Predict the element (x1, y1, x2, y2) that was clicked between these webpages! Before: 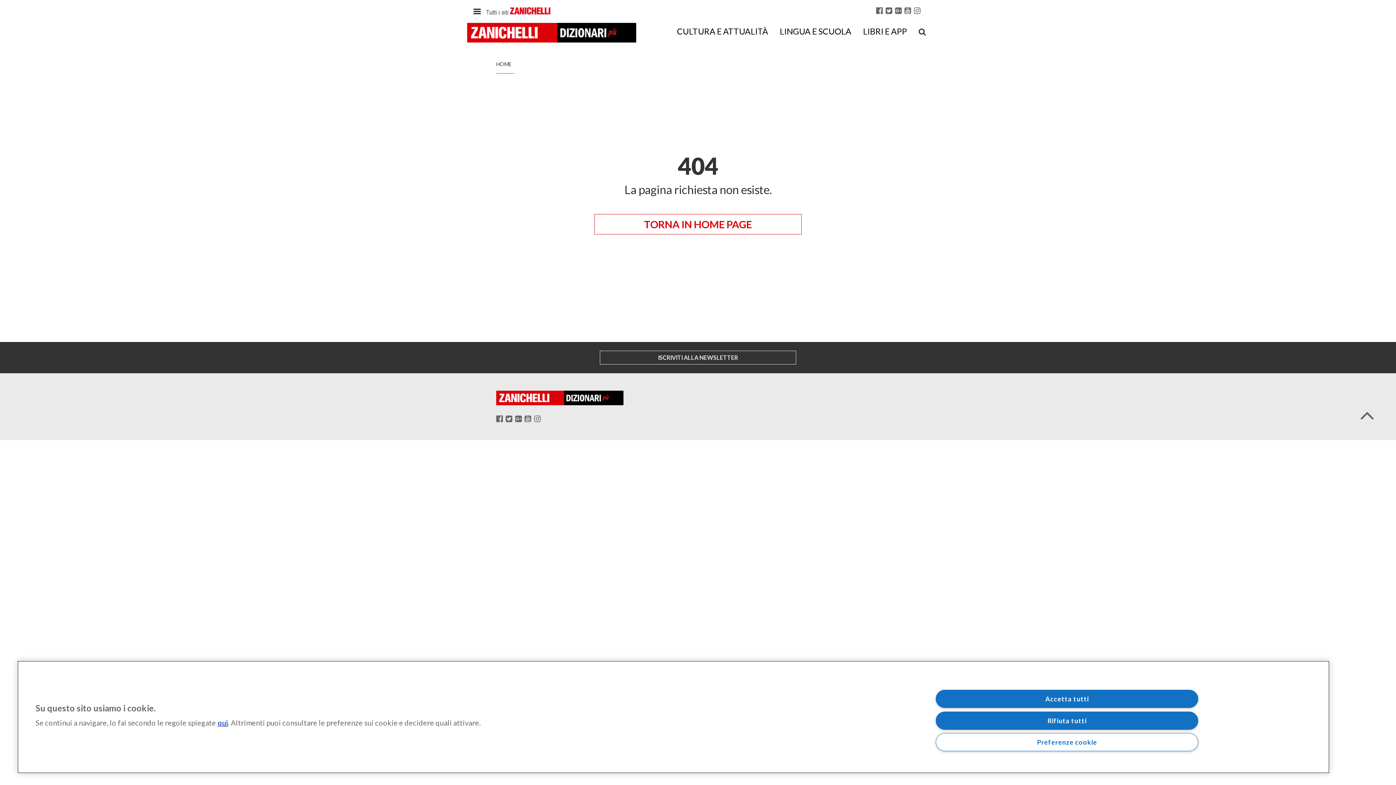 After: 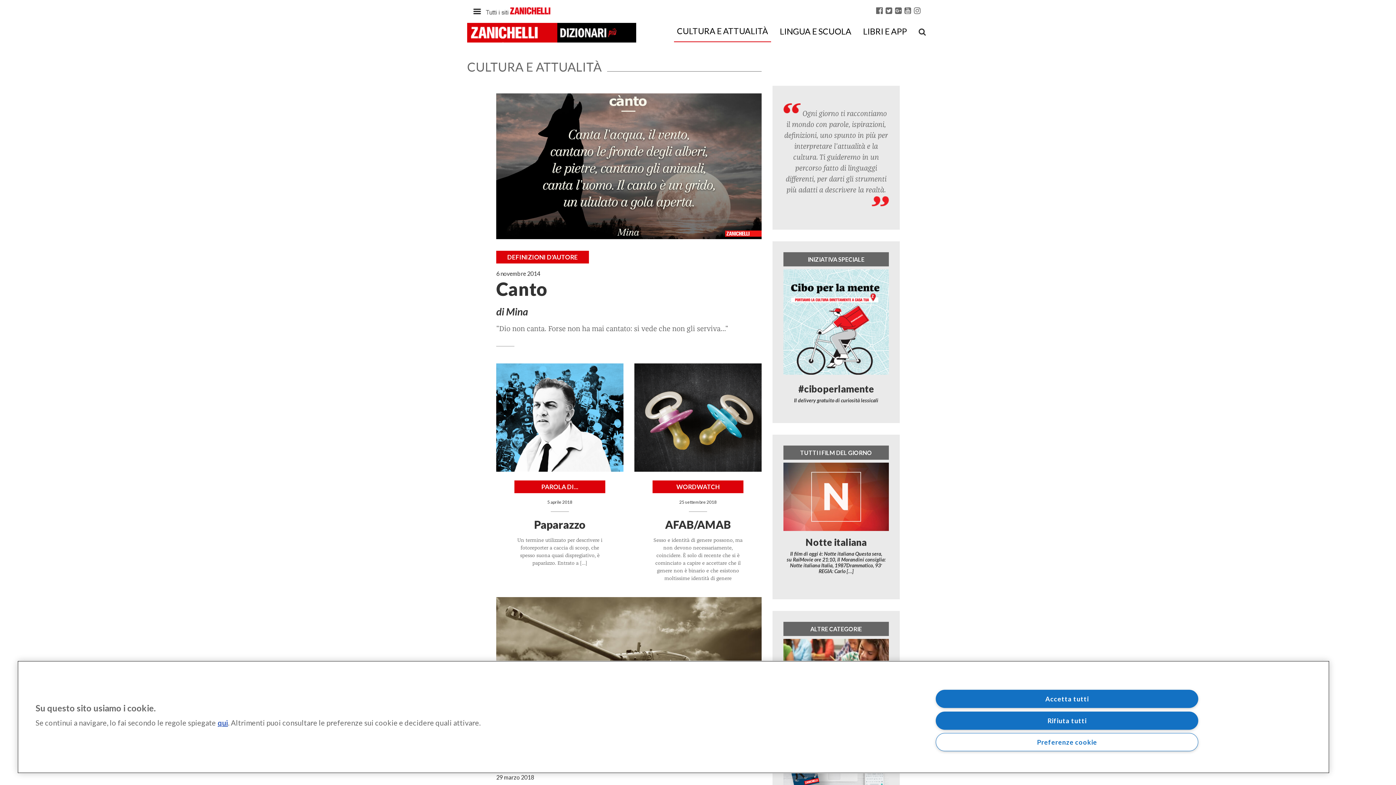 Action: label: CULTURA E ATTUALITÀ bbox: (674, 20, 771, 42)